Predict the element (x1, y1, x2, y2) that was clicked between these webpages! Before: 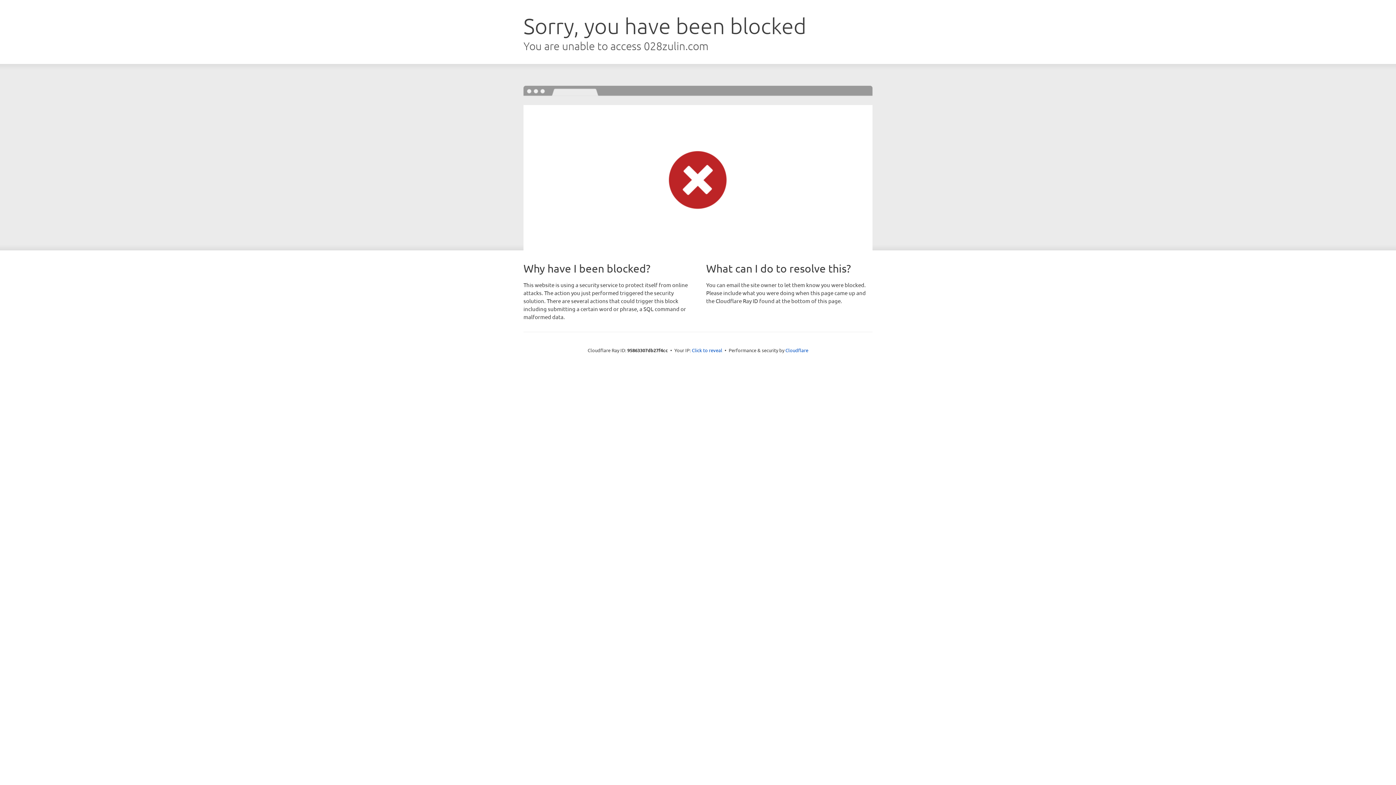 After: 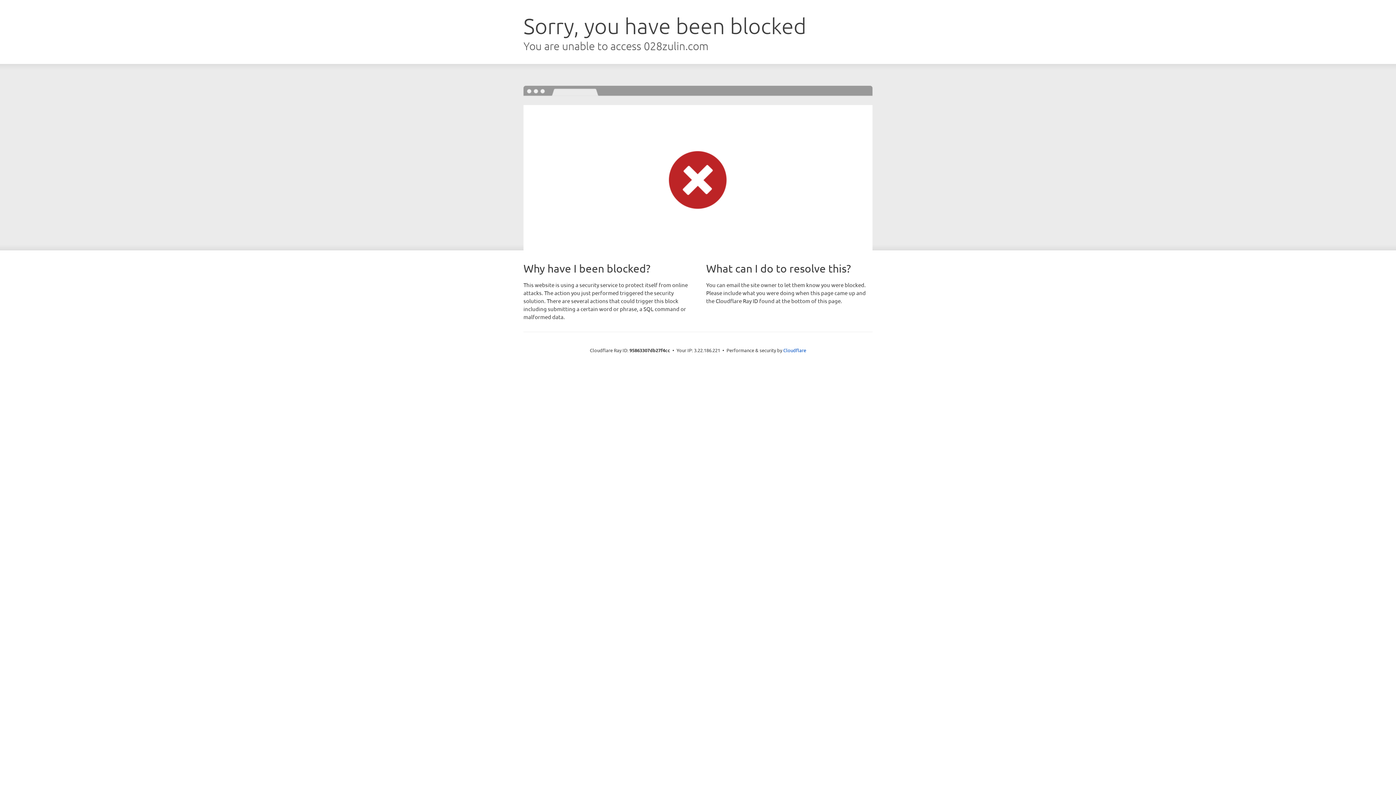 Action: label: Click to reveal bbox: (692, 346, 722, 353)